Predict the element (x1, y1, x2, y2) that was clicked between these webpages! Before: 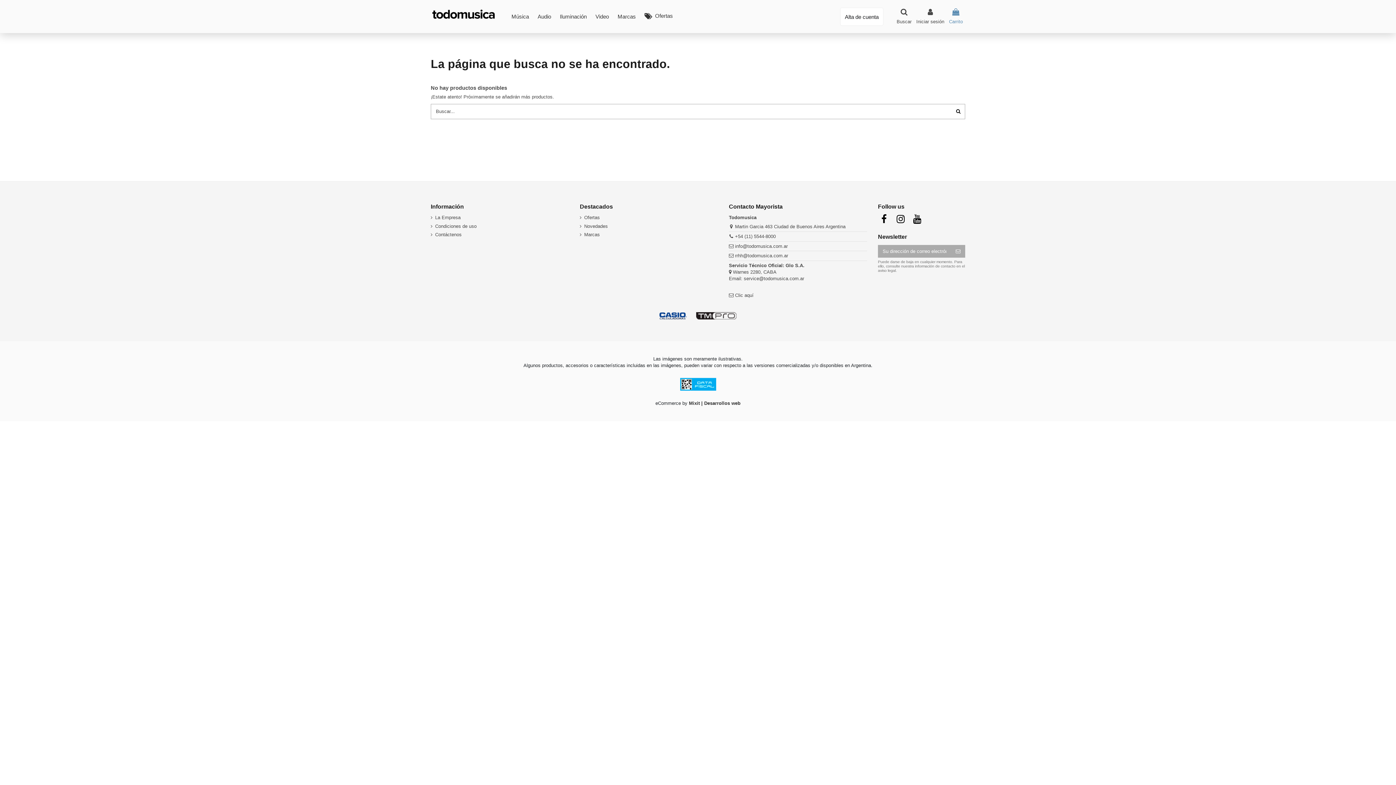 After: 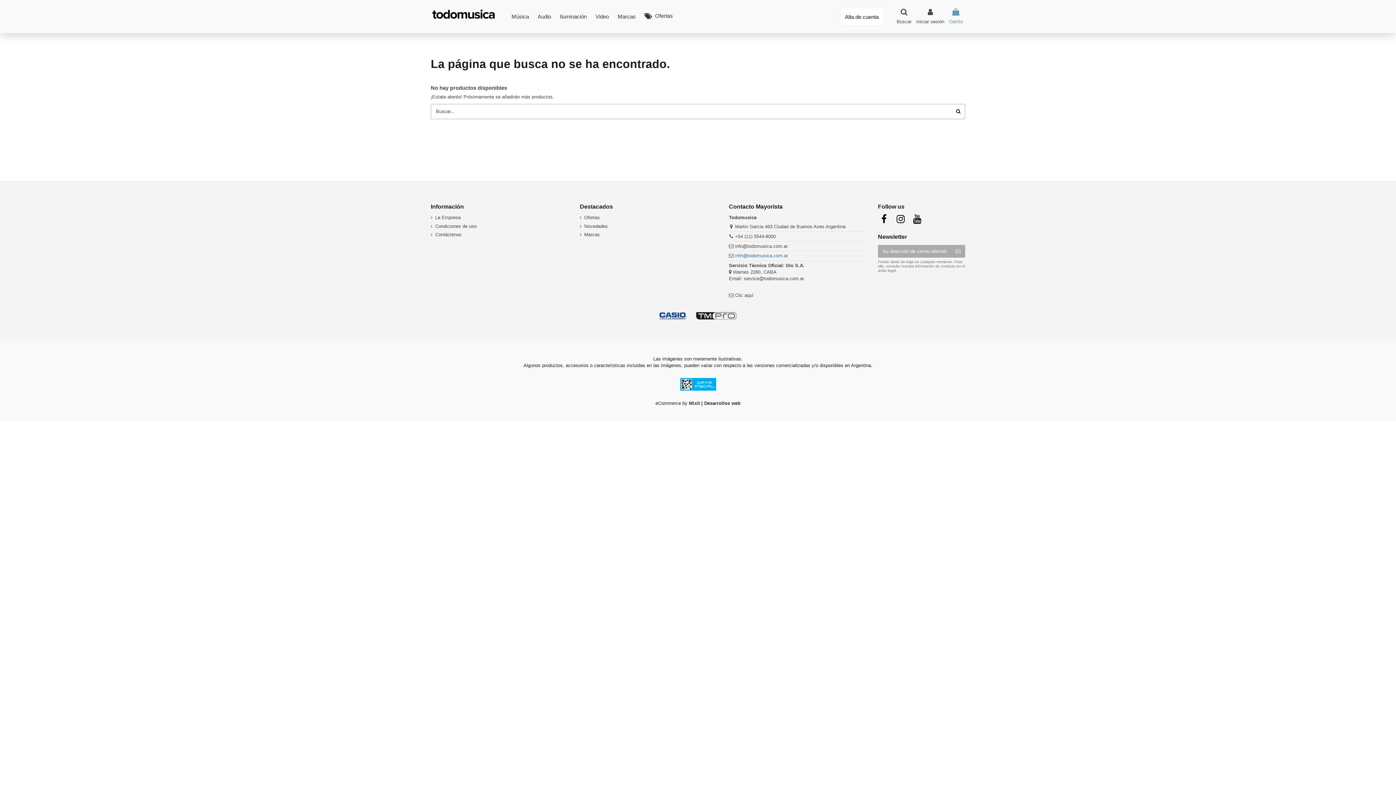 Action: label: rrhh@todomusica.com.ar bbox: (735, 253, 788, 258)